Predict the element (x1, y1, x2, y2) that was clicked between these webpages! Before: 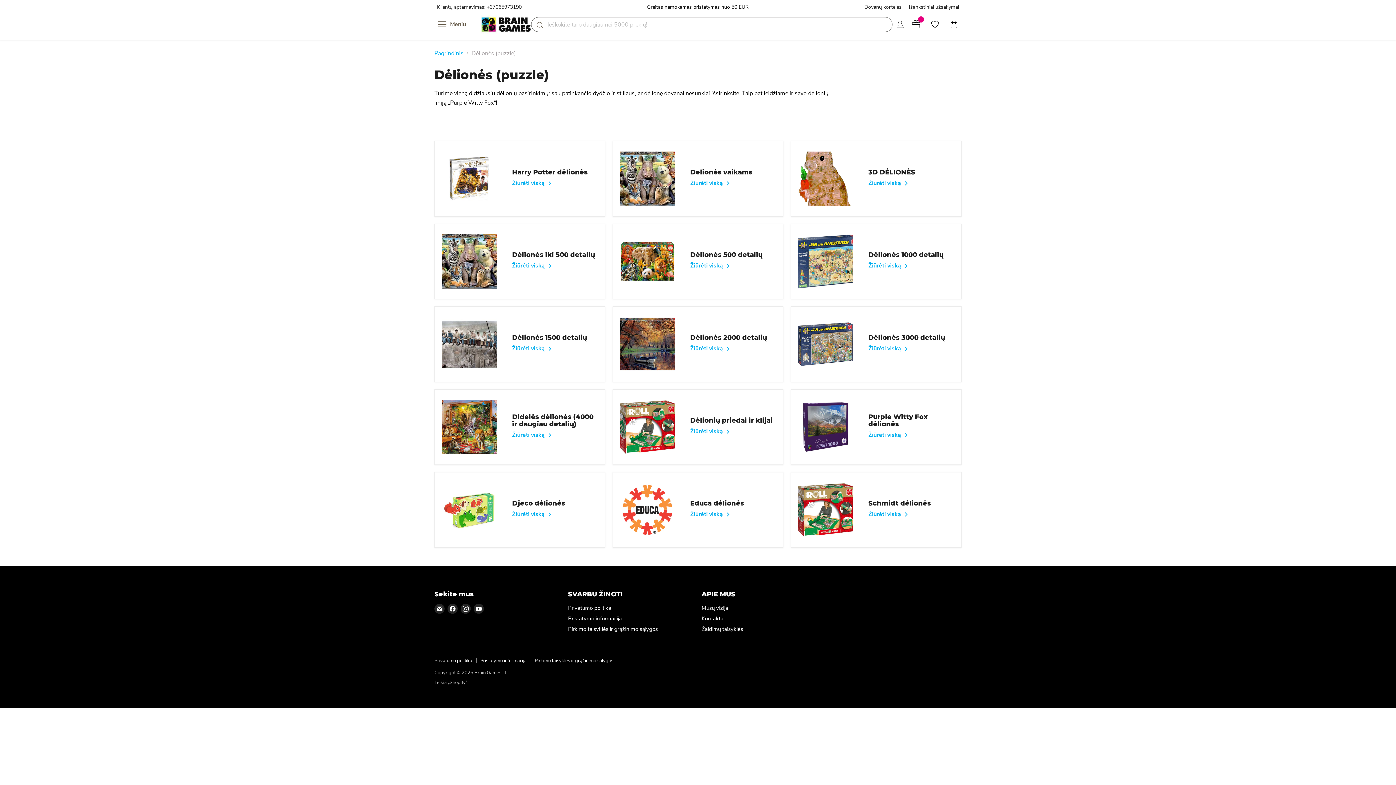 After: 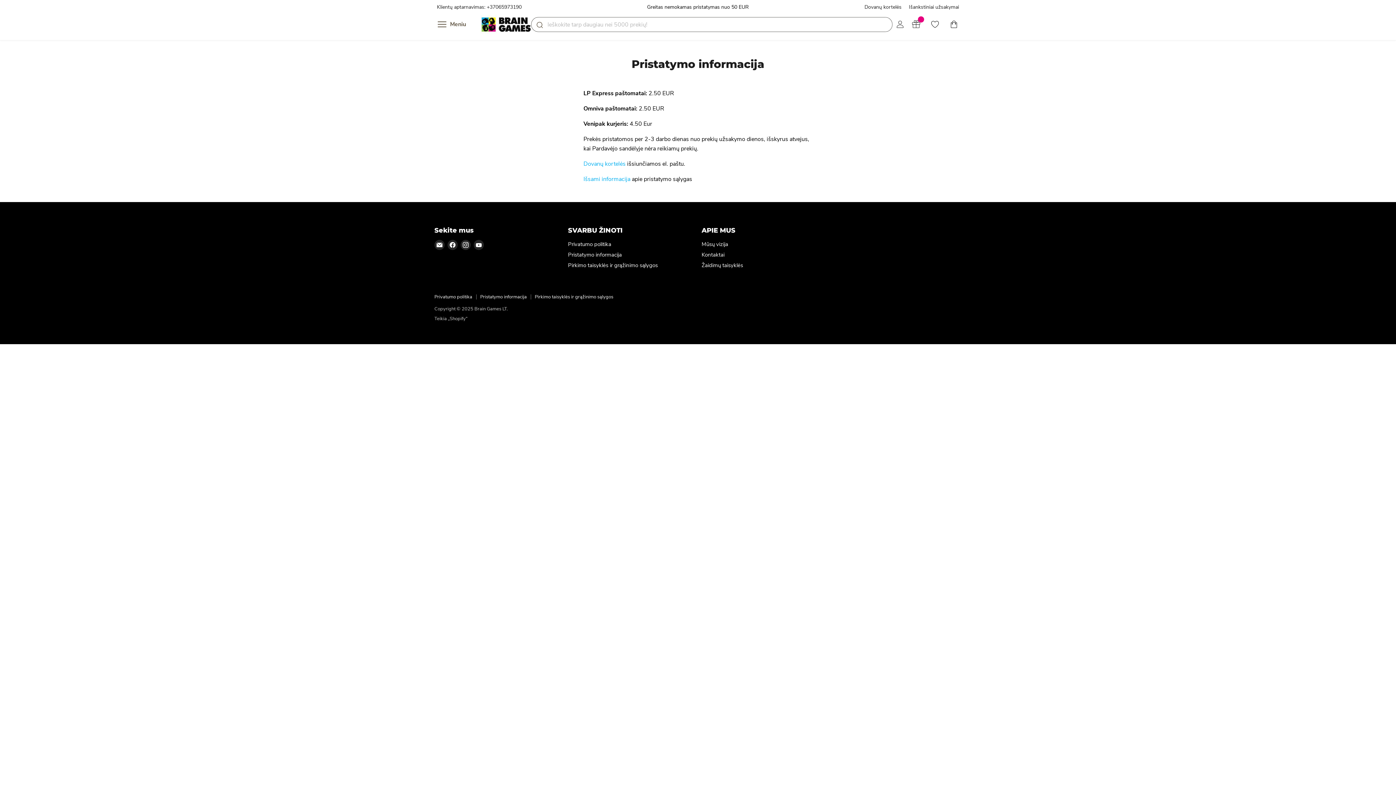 Action: label: Pristatymo informacija bbox: (568, 615, 622, 622)